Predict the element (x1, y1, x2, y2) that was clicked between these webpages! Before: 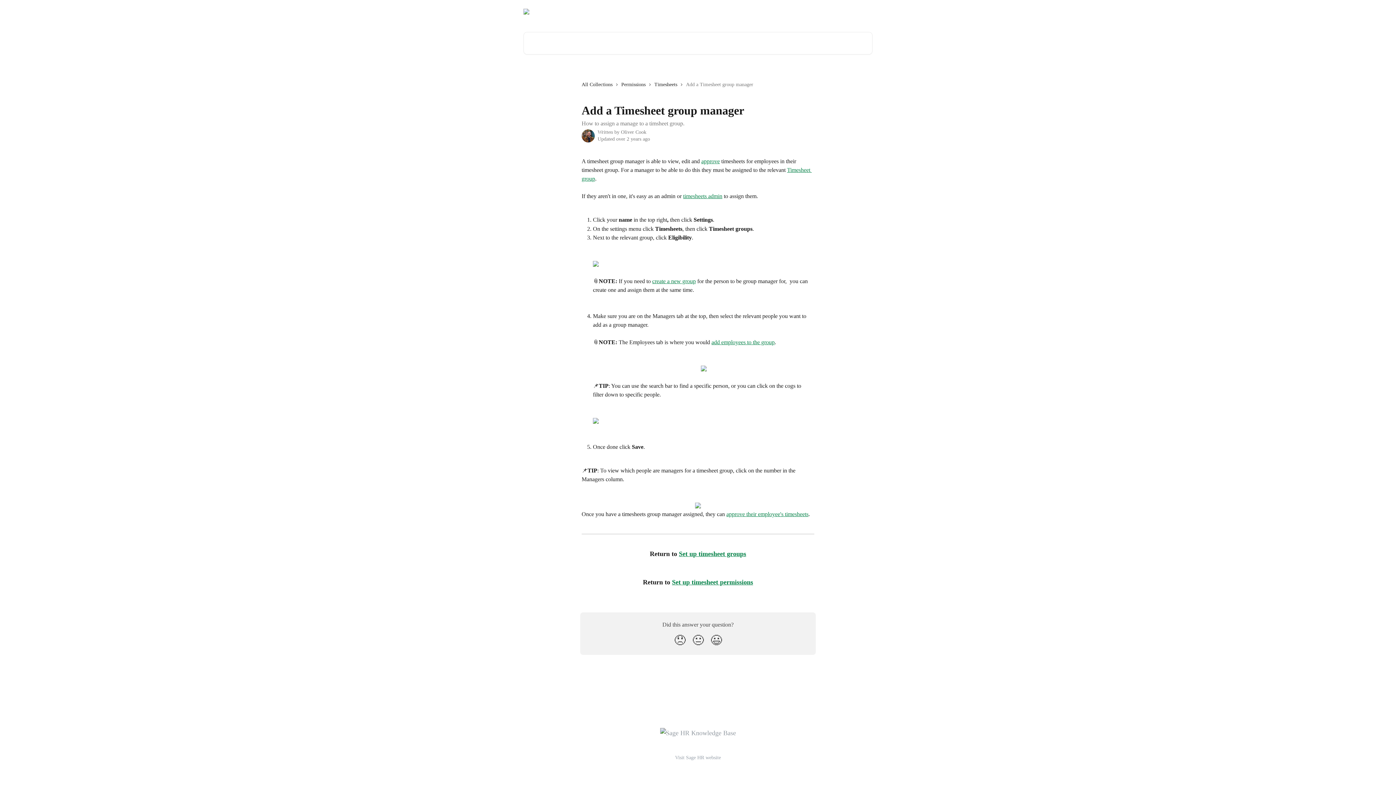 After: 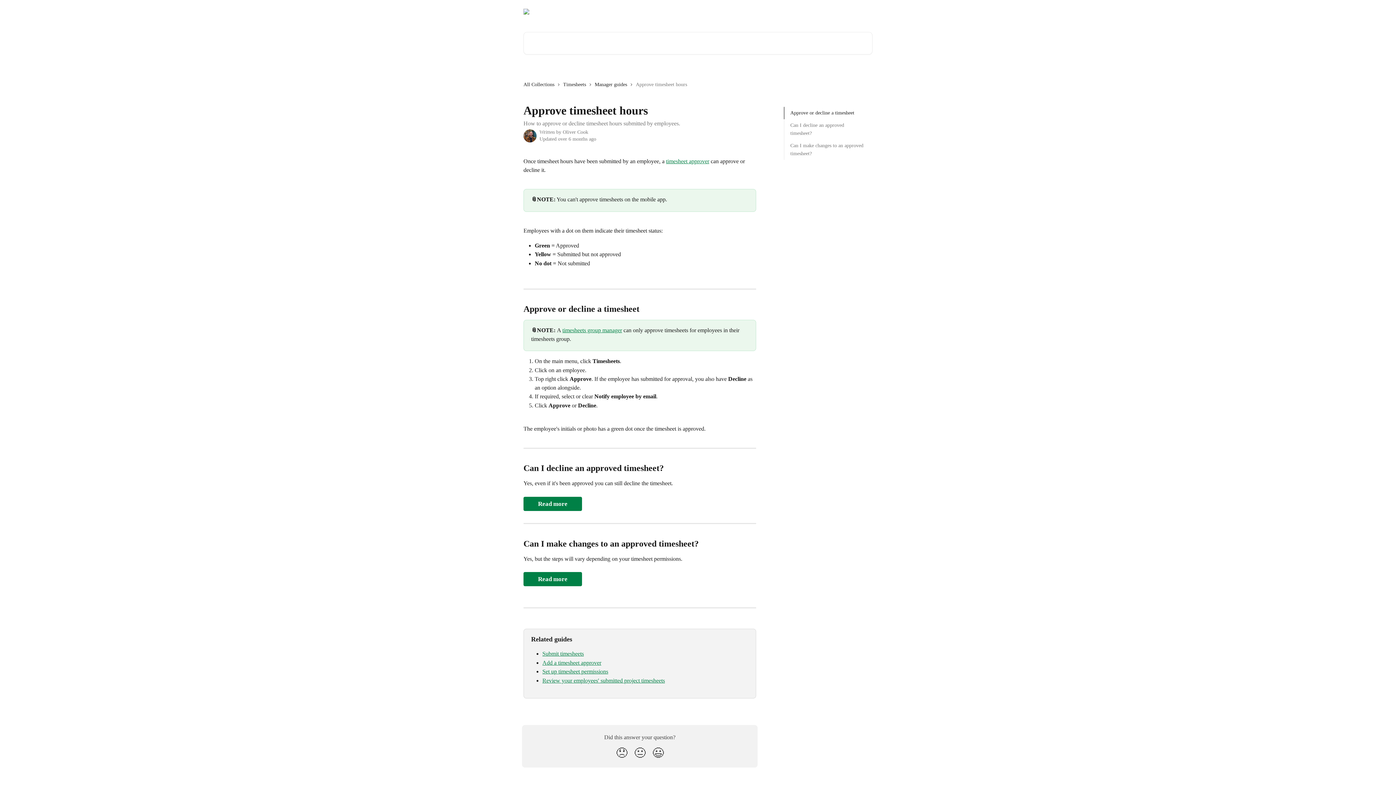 Action: bbox: (701, 158, 720, 164) label: approve